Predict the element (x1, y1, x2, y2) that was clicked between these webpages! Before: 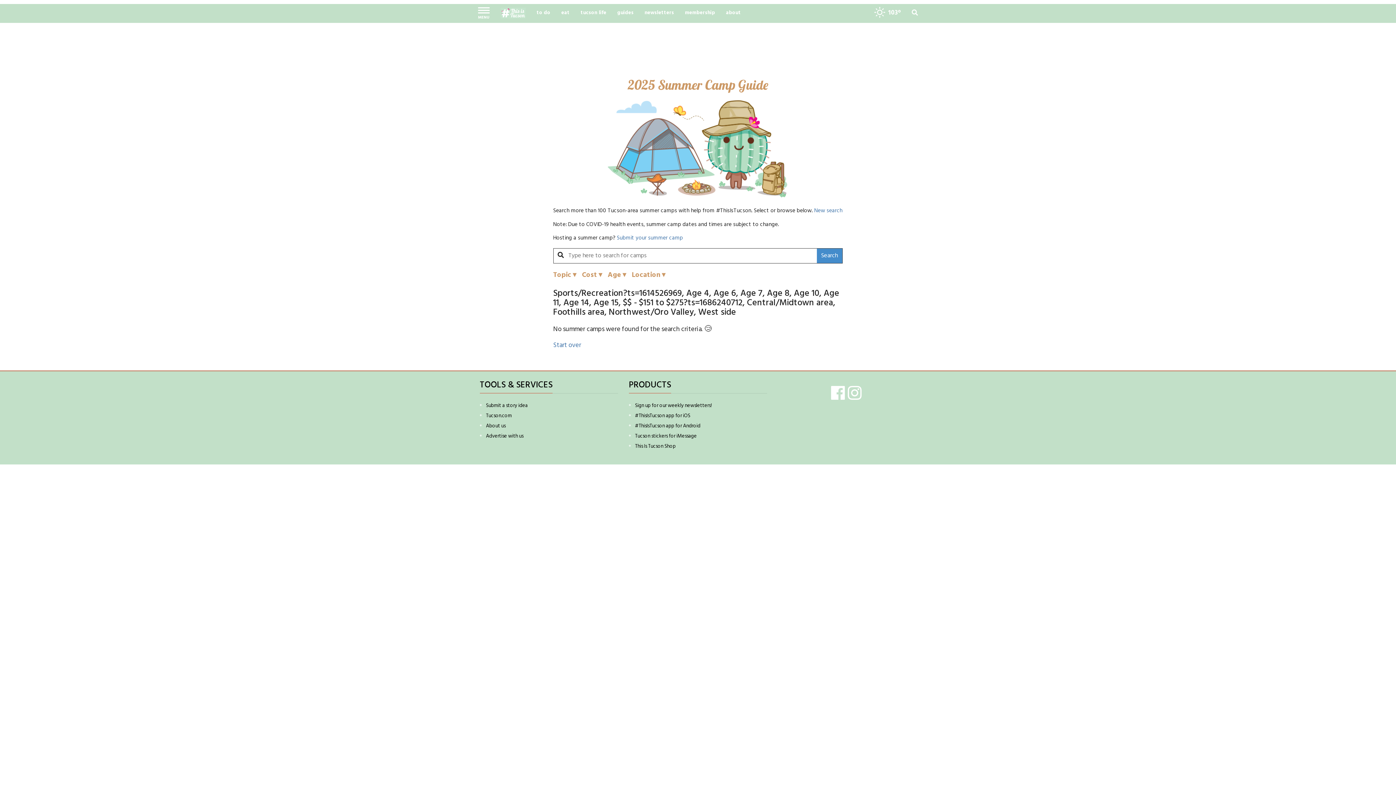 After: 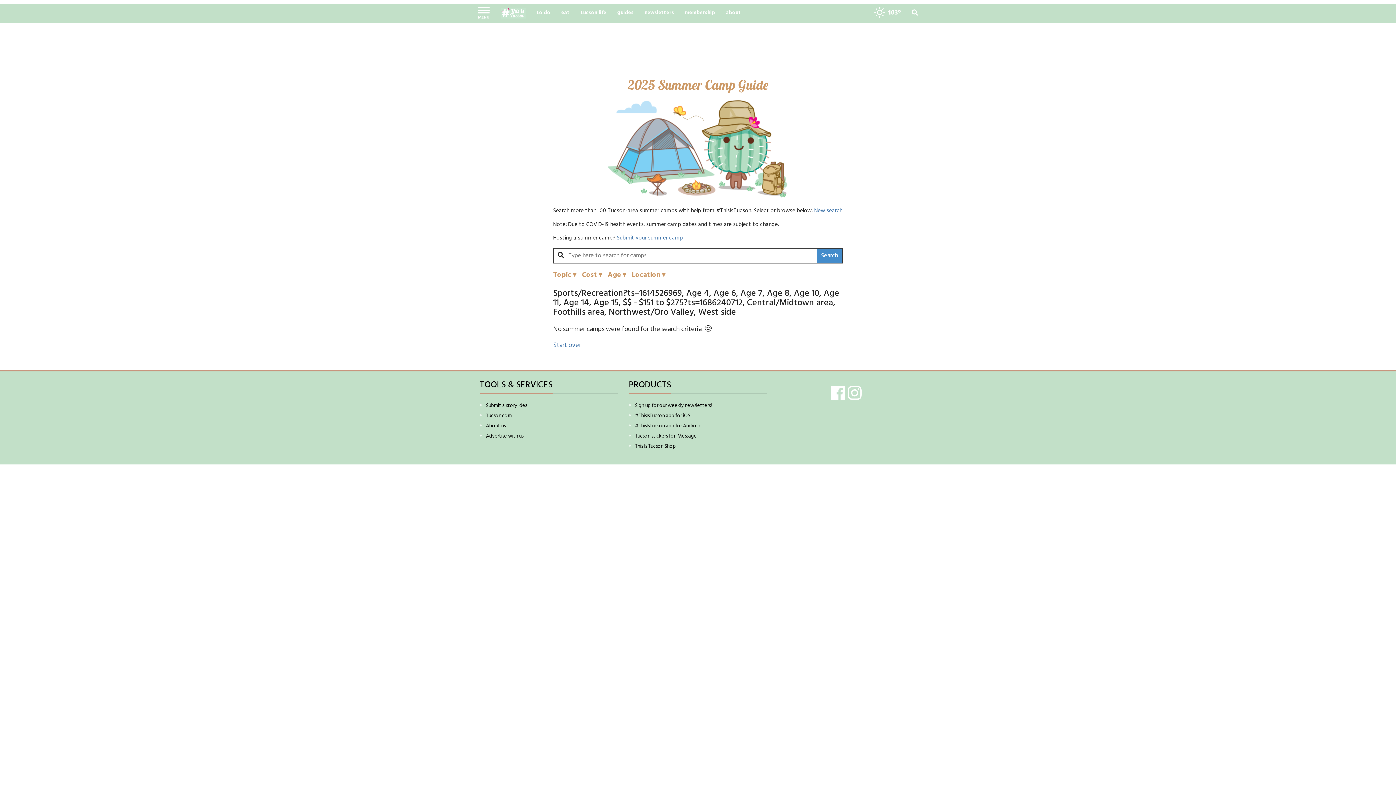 Action: bbox: (635, 412, 690, 420) label: #ThisIsTucson app for iOS